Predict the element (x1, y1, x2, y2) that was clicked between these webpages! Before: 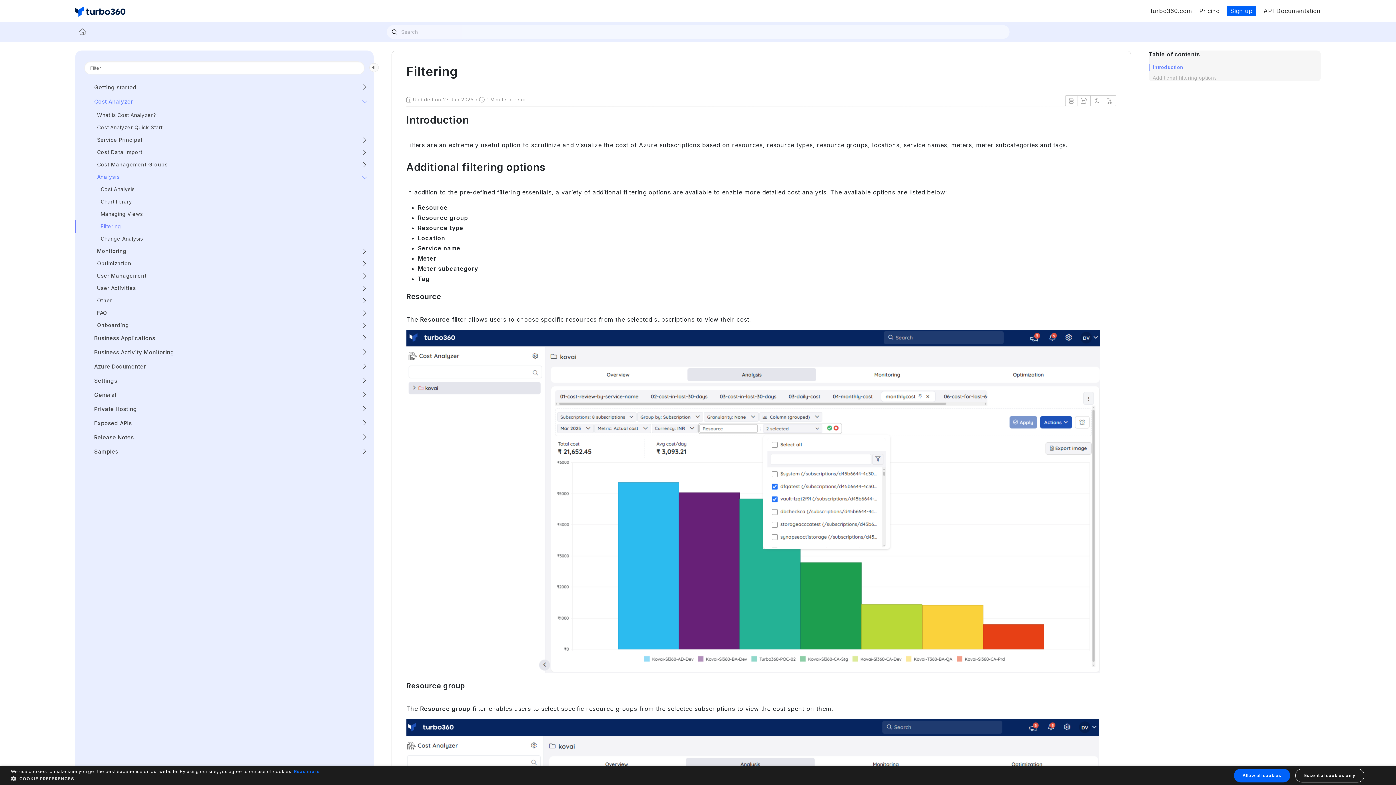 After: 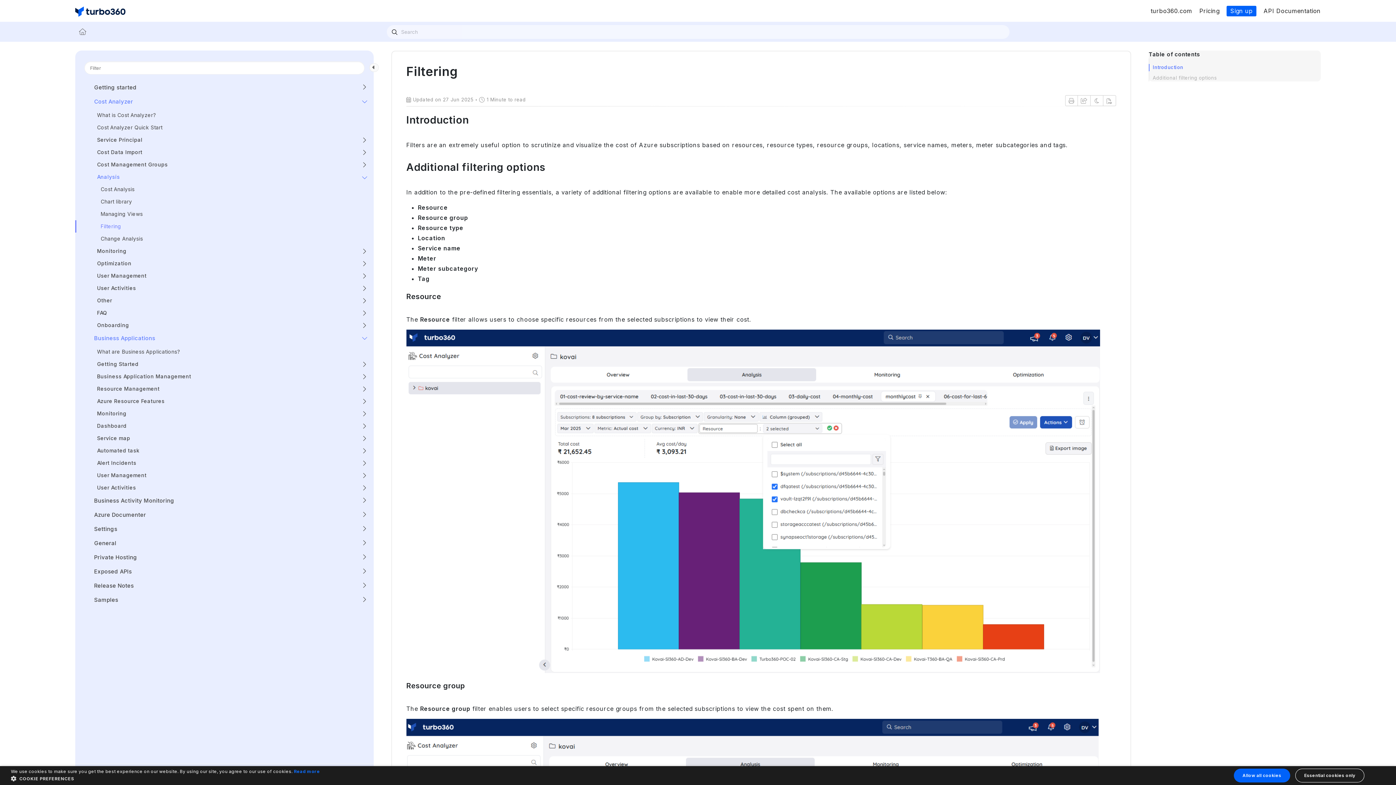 Action: bbox: (75, 331, 373, 345) label: Business Applications